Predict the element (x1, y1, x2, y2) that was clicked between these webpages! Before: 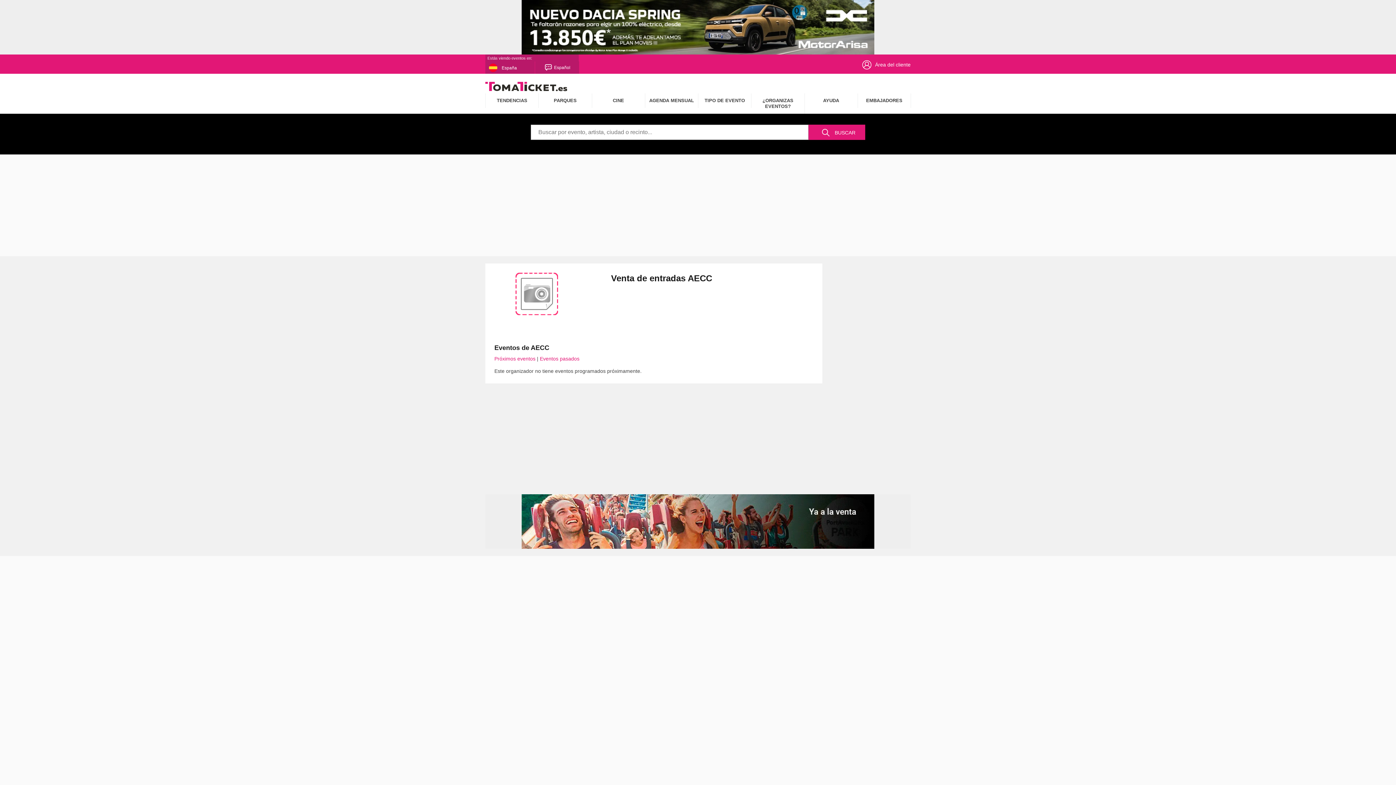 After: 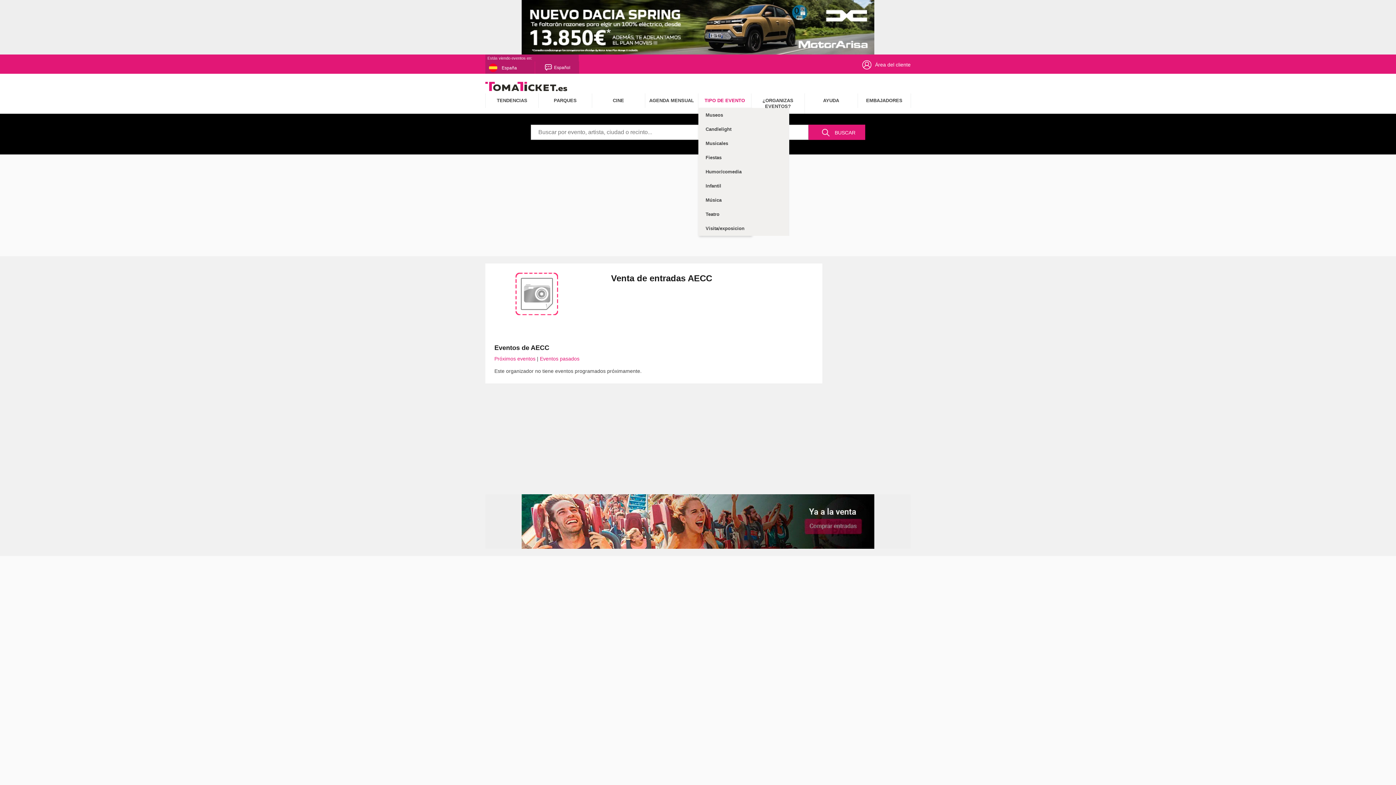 Action: bbox: (698, 93, 751, 108) label: TIPO DE EVENTO